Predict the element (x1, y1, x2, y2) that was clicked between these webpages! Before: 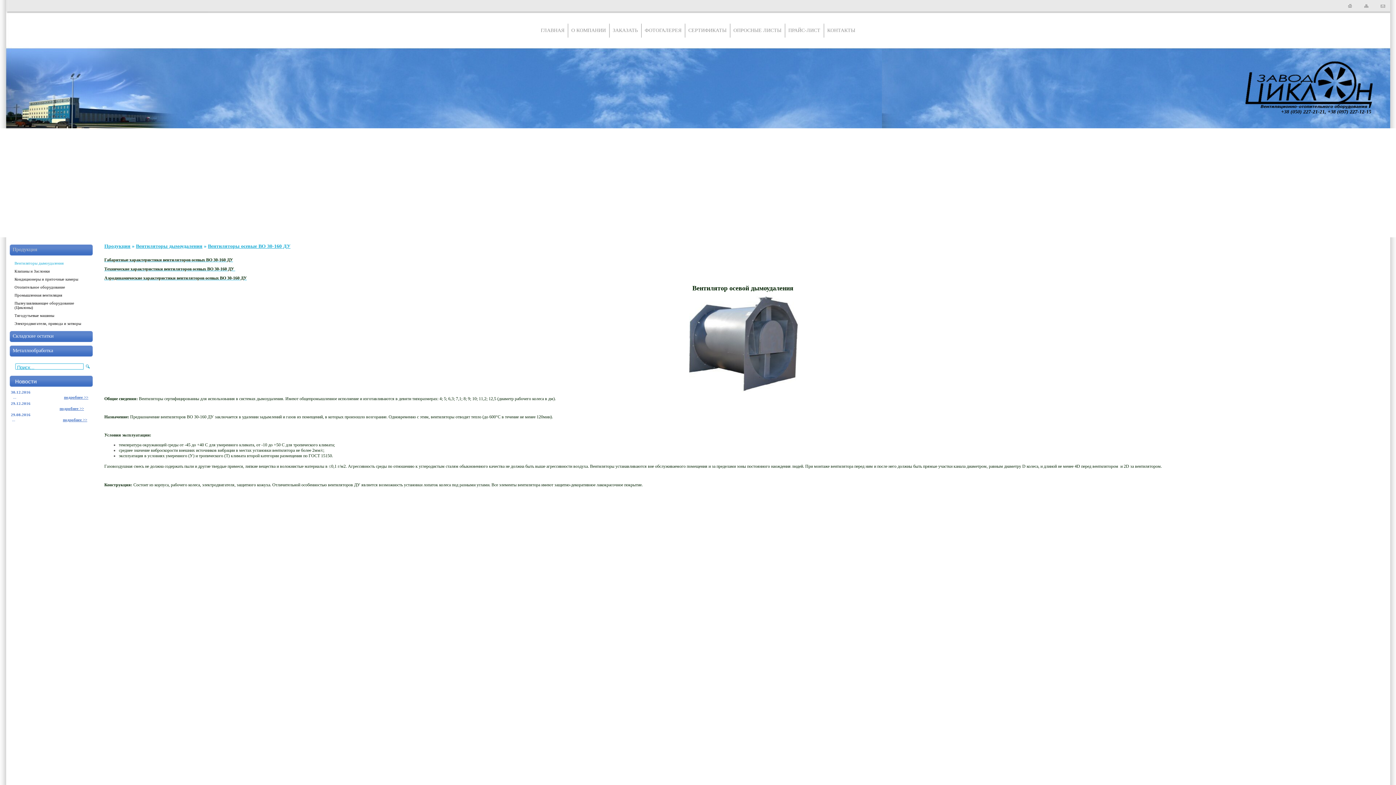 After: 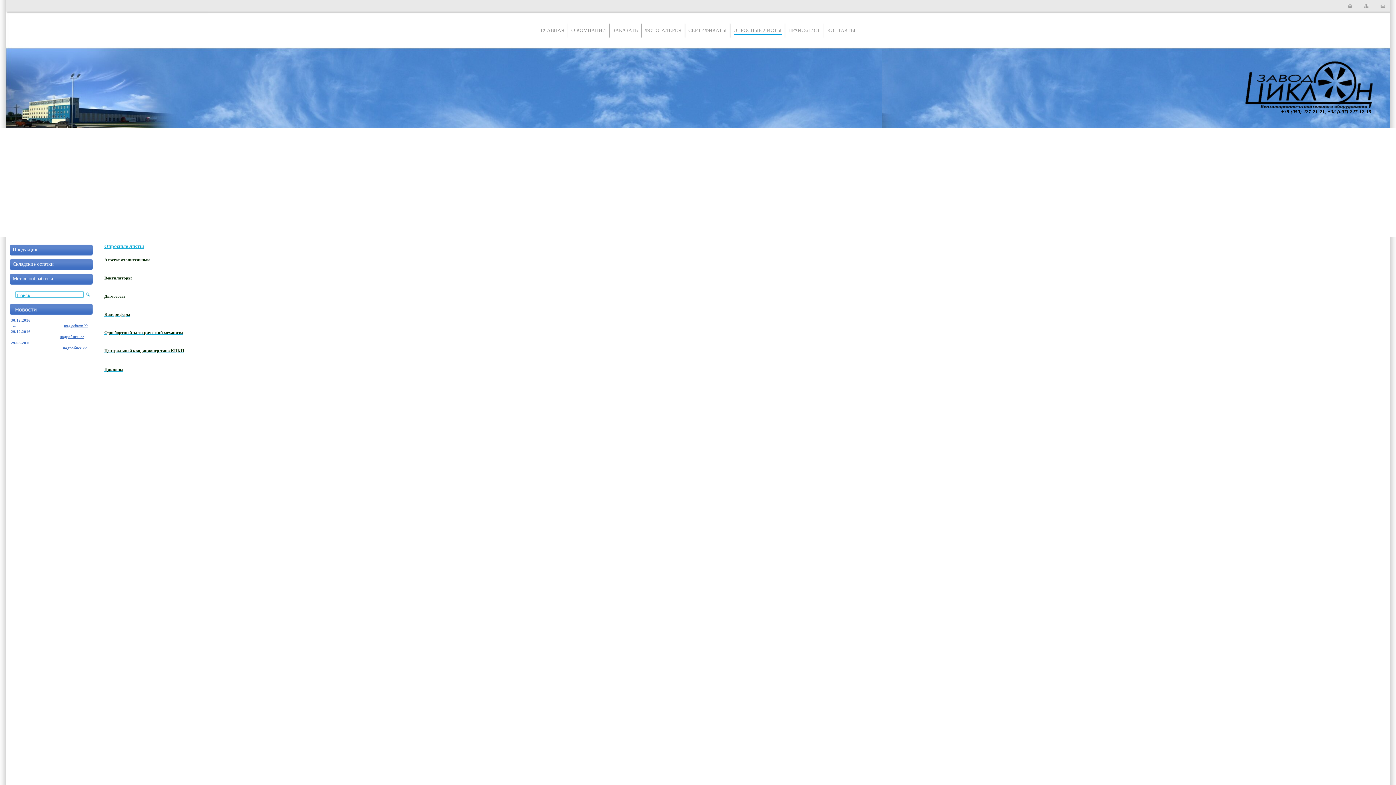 Action: label: ОПРОСНЫЕ ЛИСТЫ bbox: (733, 27, 781, 34)